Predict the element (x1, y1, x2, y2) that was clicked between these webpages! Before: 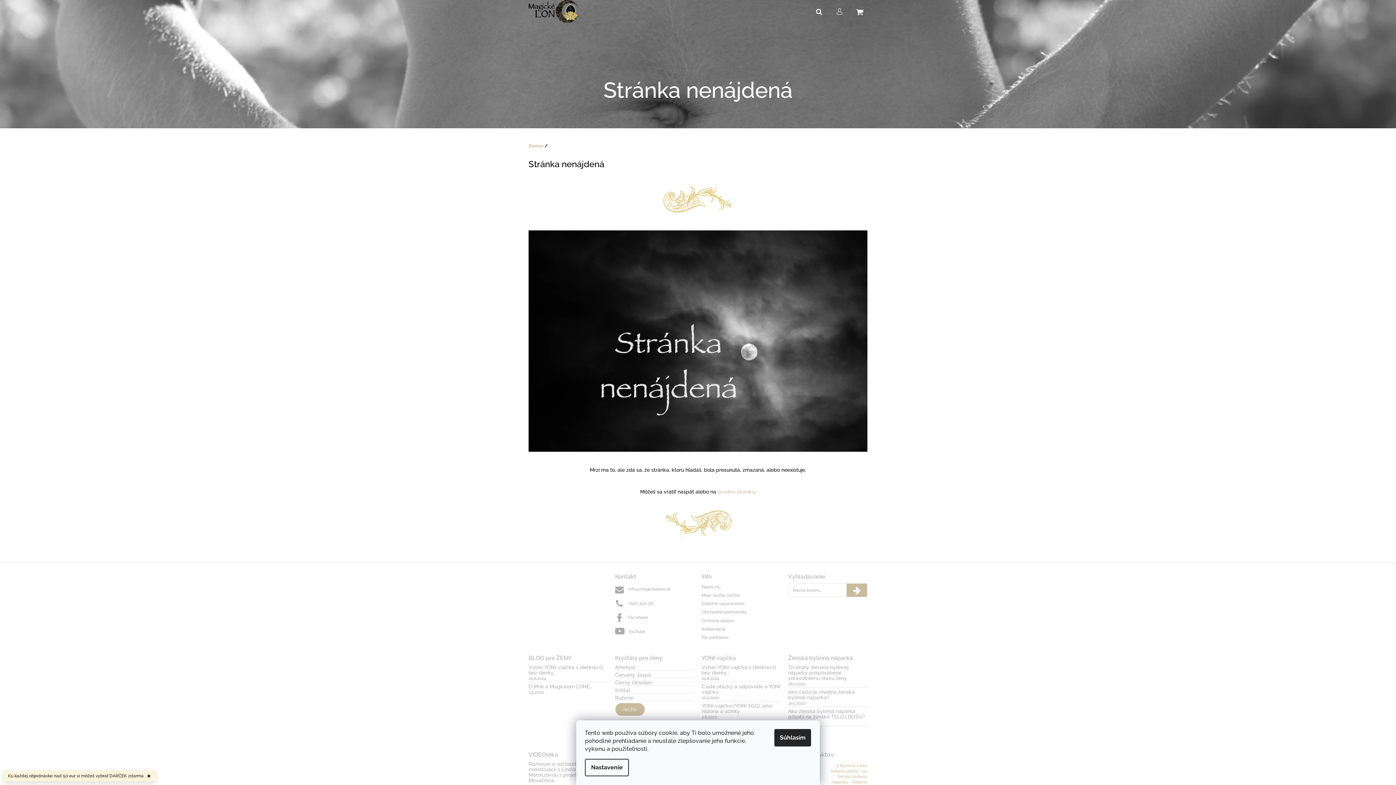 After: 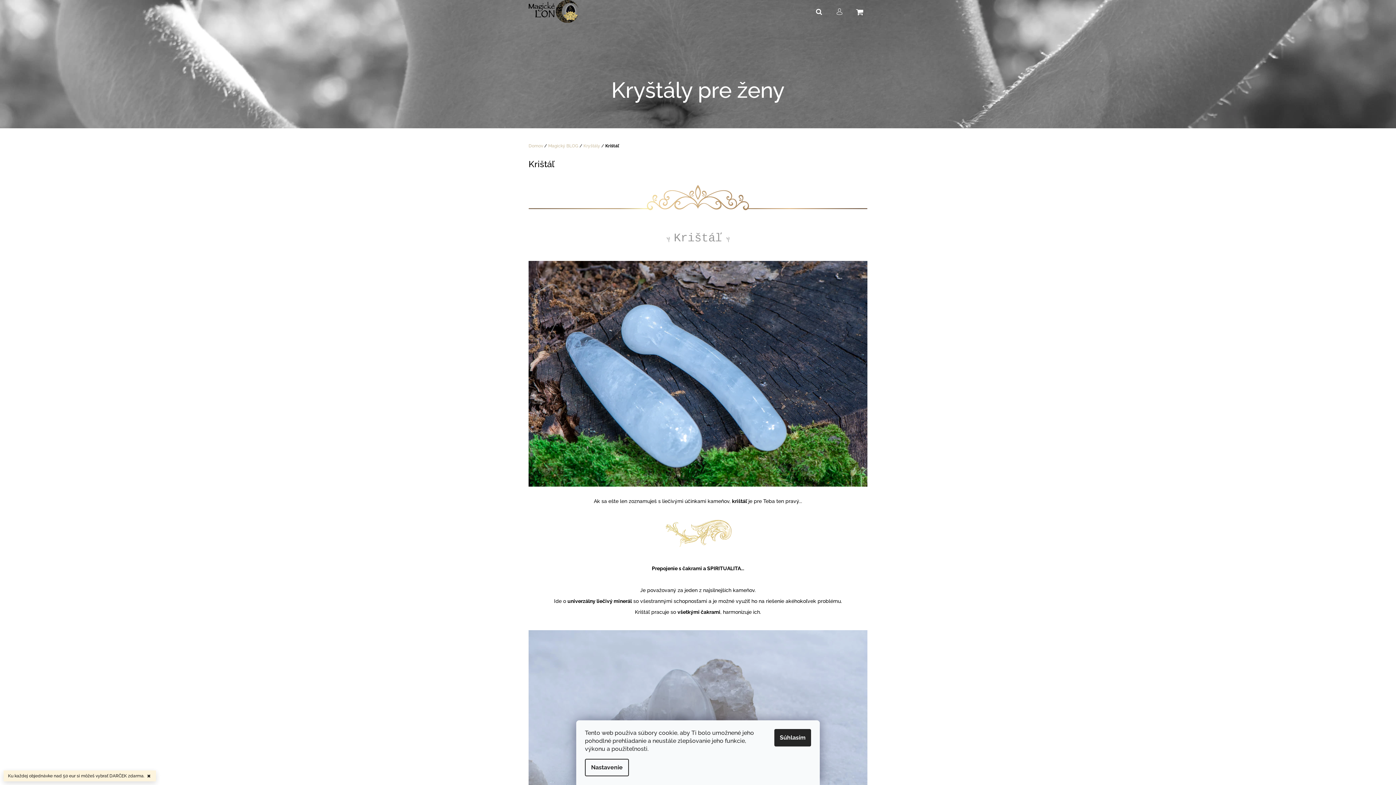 Action: bbox: (615, 688, 694, 693) label: Krištáľ